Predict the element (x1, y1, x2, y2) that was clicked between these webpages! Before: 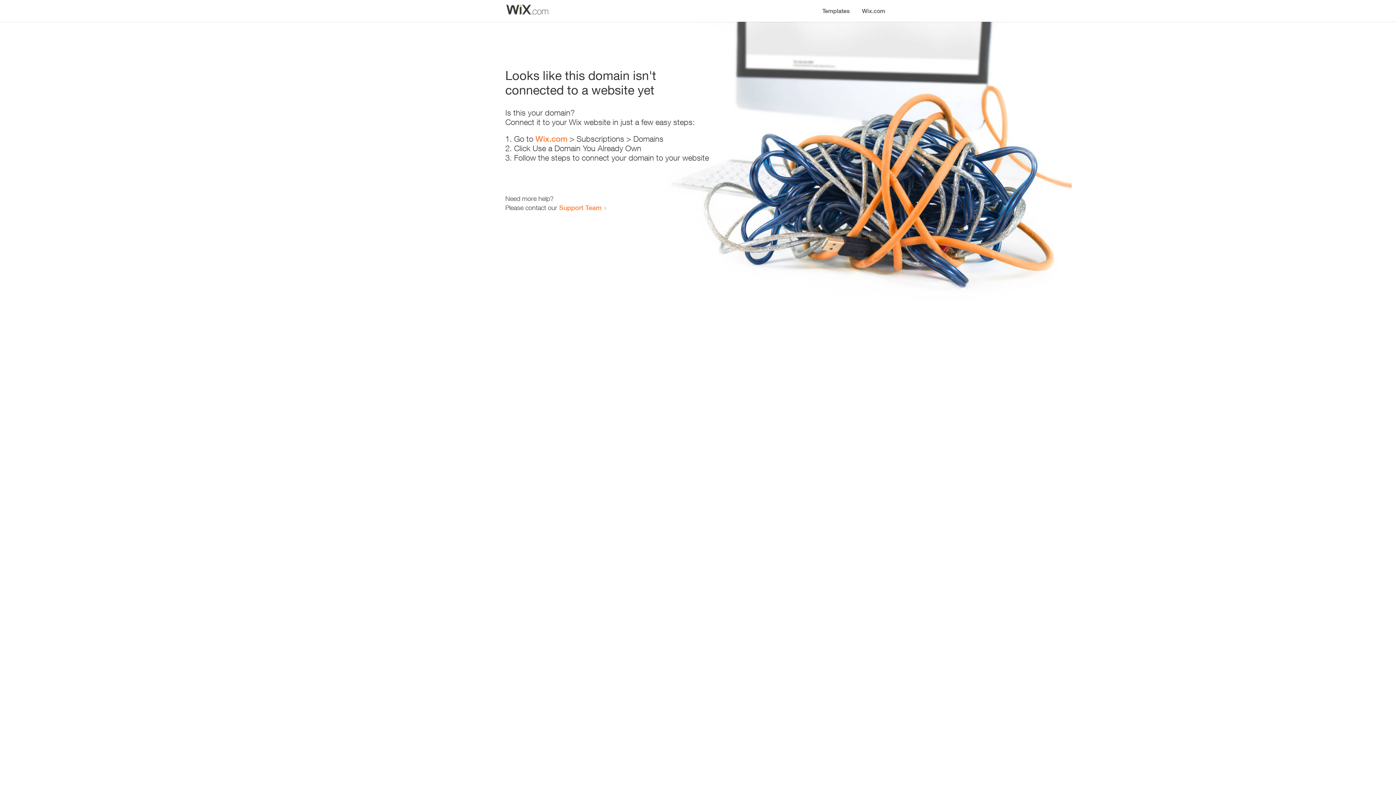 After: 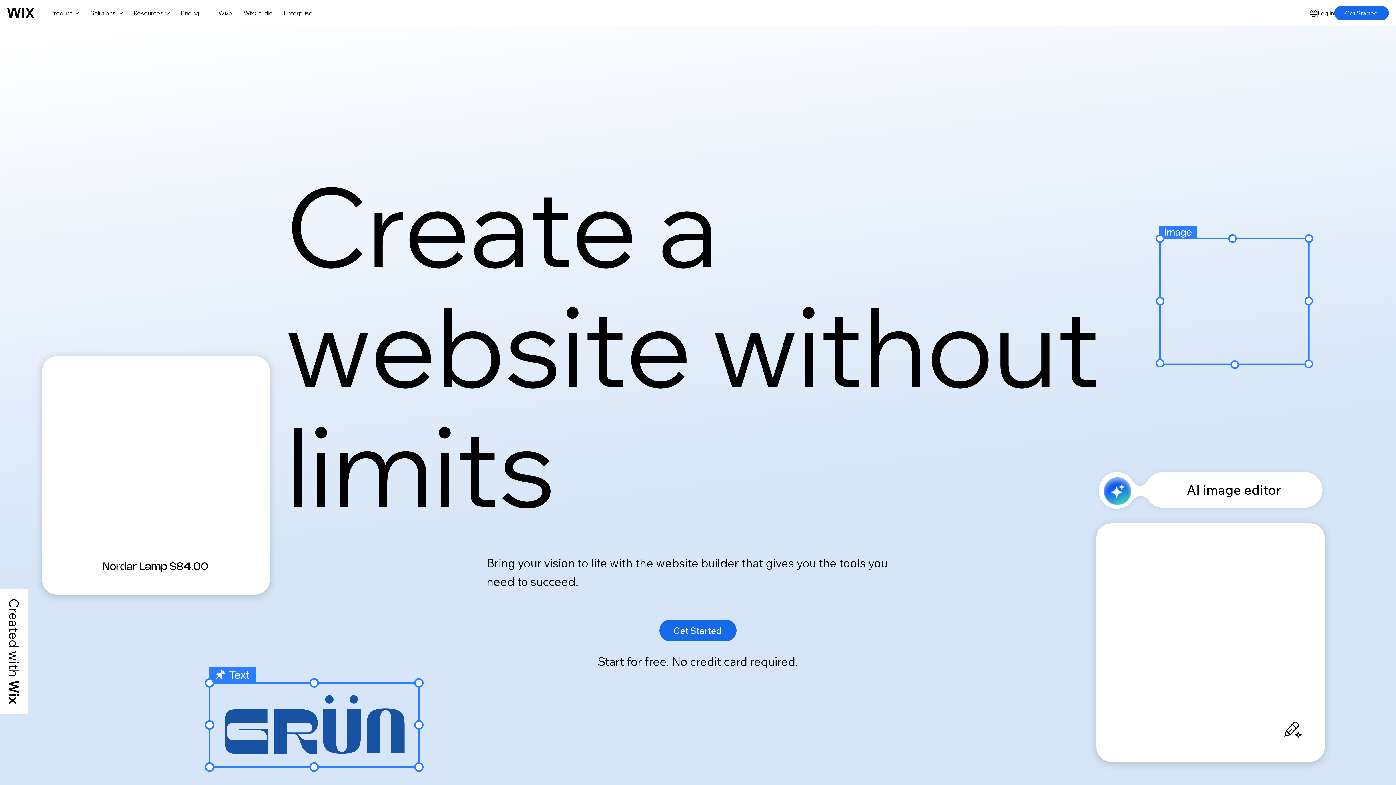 Action: label: Wix.com bbox: (535, 134, 567, 143)